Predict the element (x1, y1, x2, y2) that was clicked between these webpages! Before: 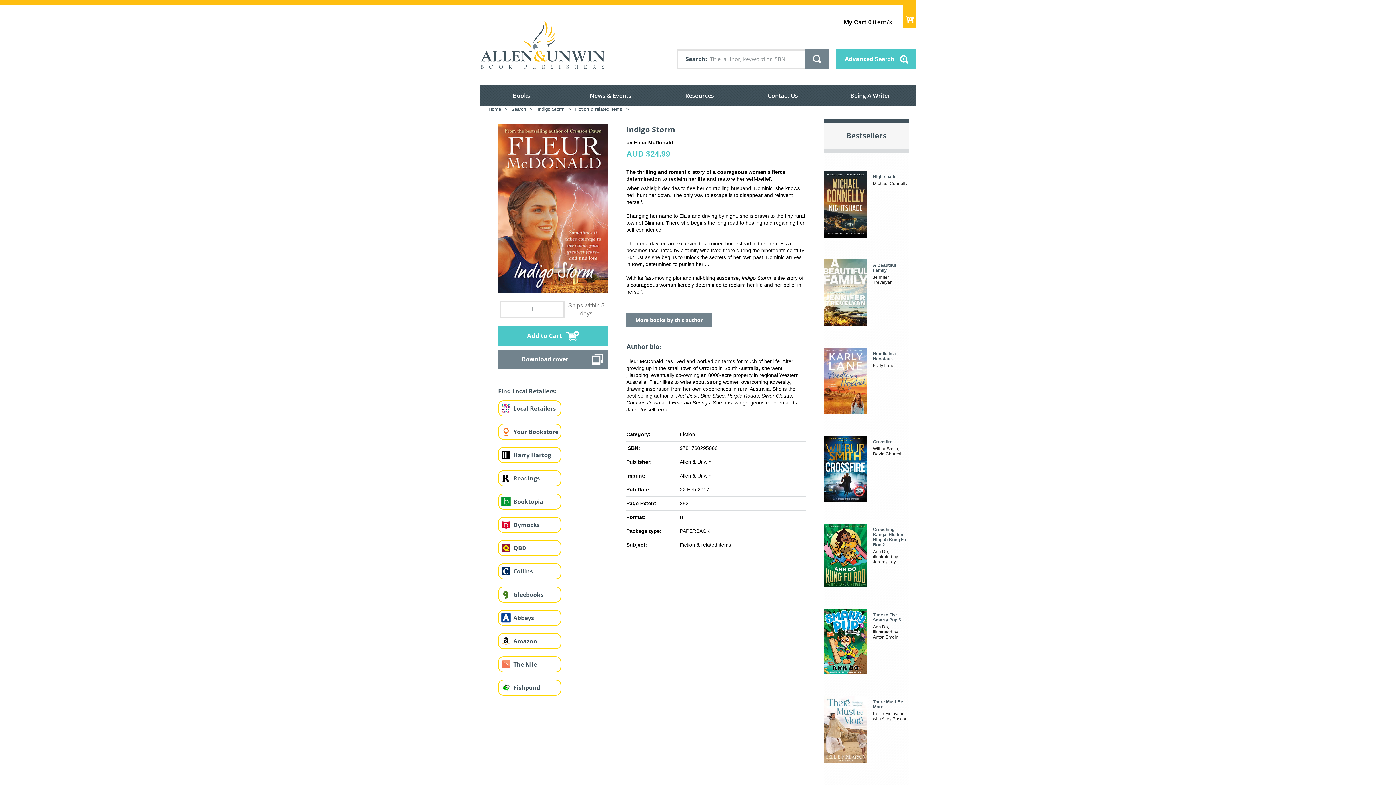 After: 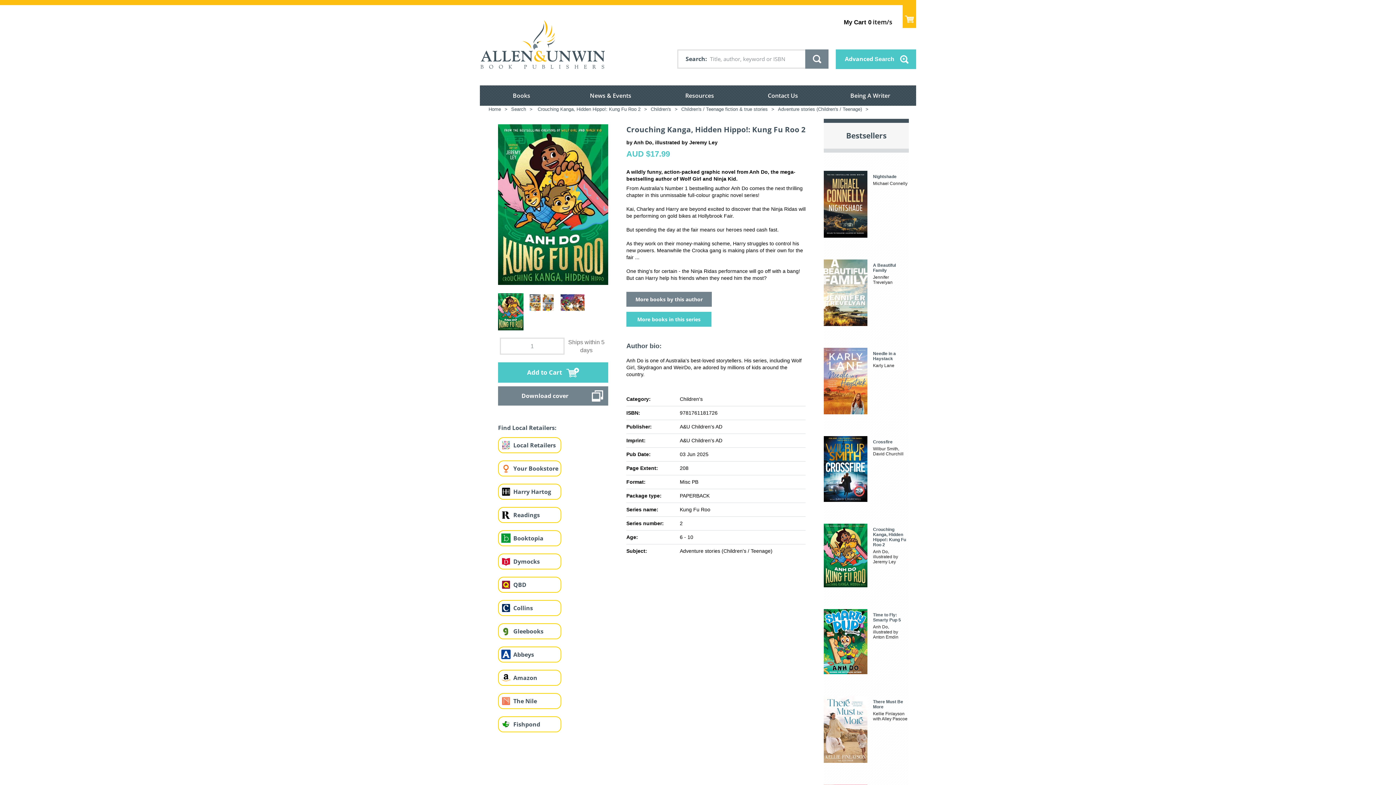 Action: bbox: (824, 512, 909, 587) label: 

Crouching Kanga, Hidden Hippo!: Kung Fu Roo 2
Anh Do, illustrated by Jeremy Ley